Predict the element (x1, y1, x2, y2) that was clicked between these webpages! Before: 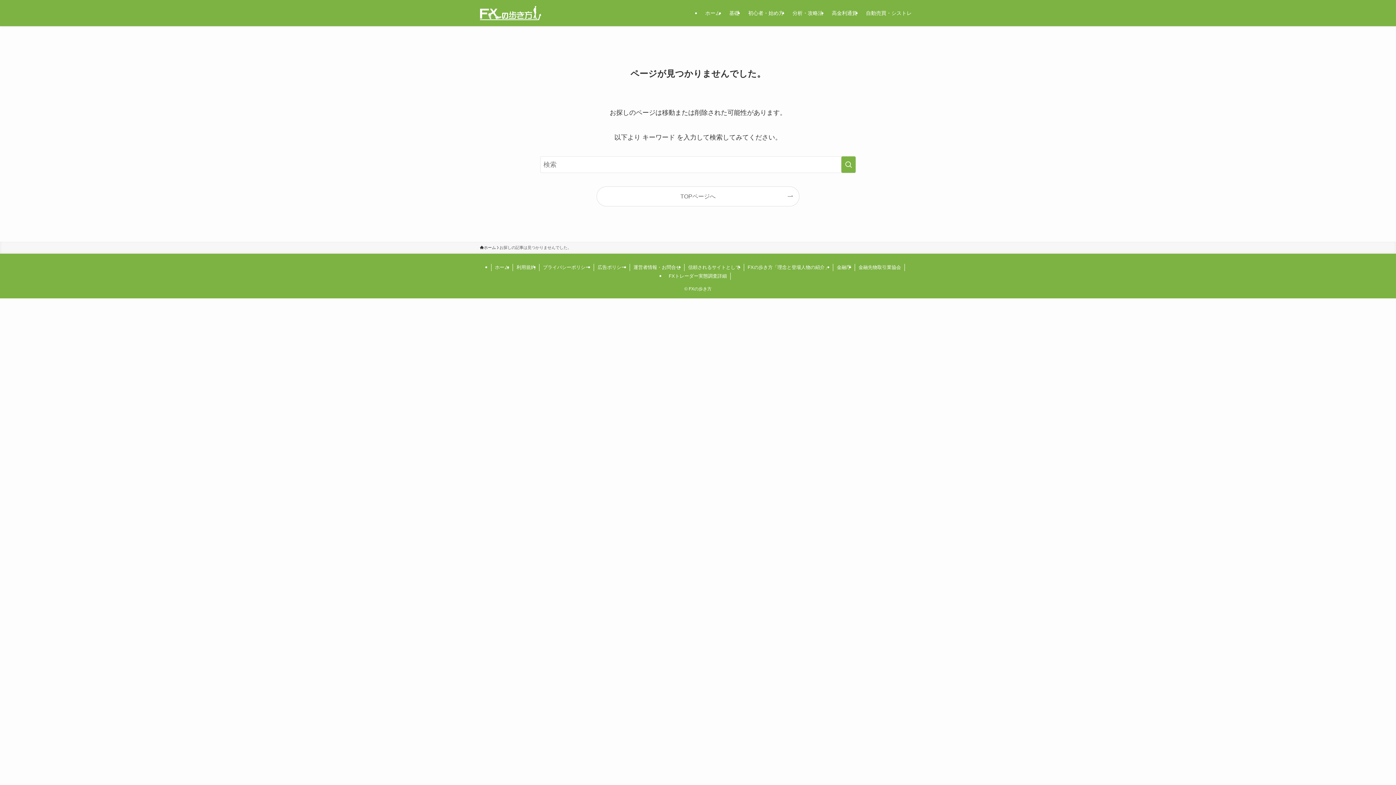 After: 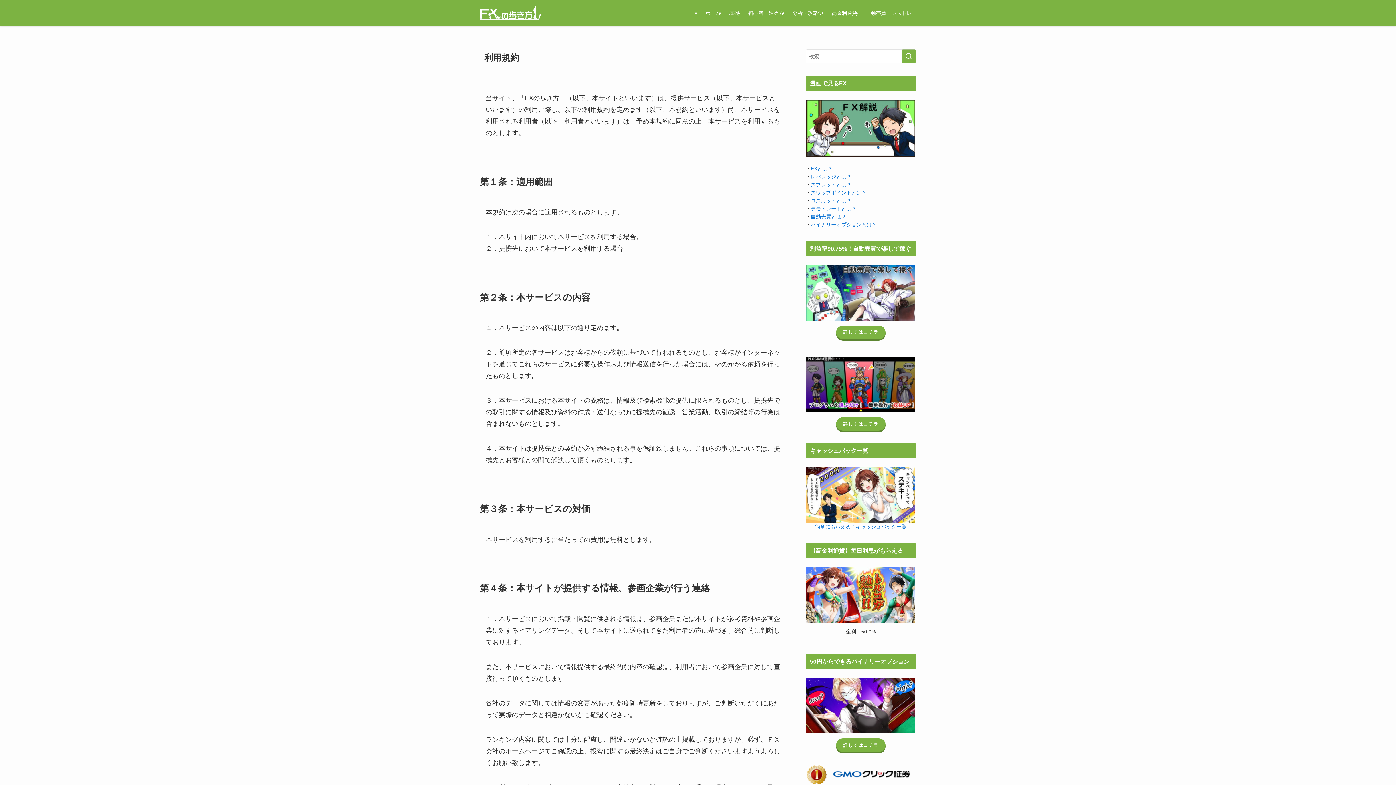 Action: bbox: (513, 264, 539, 271) label: 利用規約